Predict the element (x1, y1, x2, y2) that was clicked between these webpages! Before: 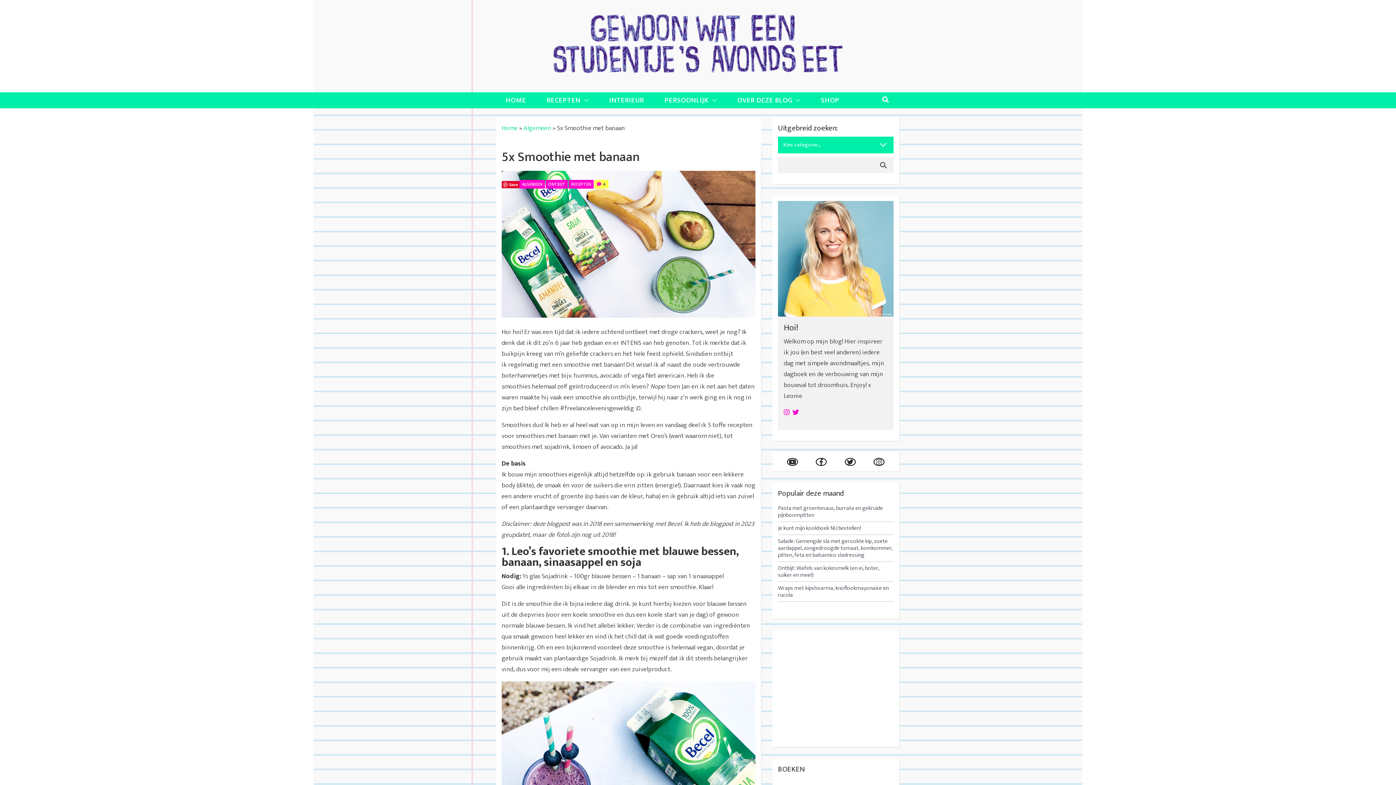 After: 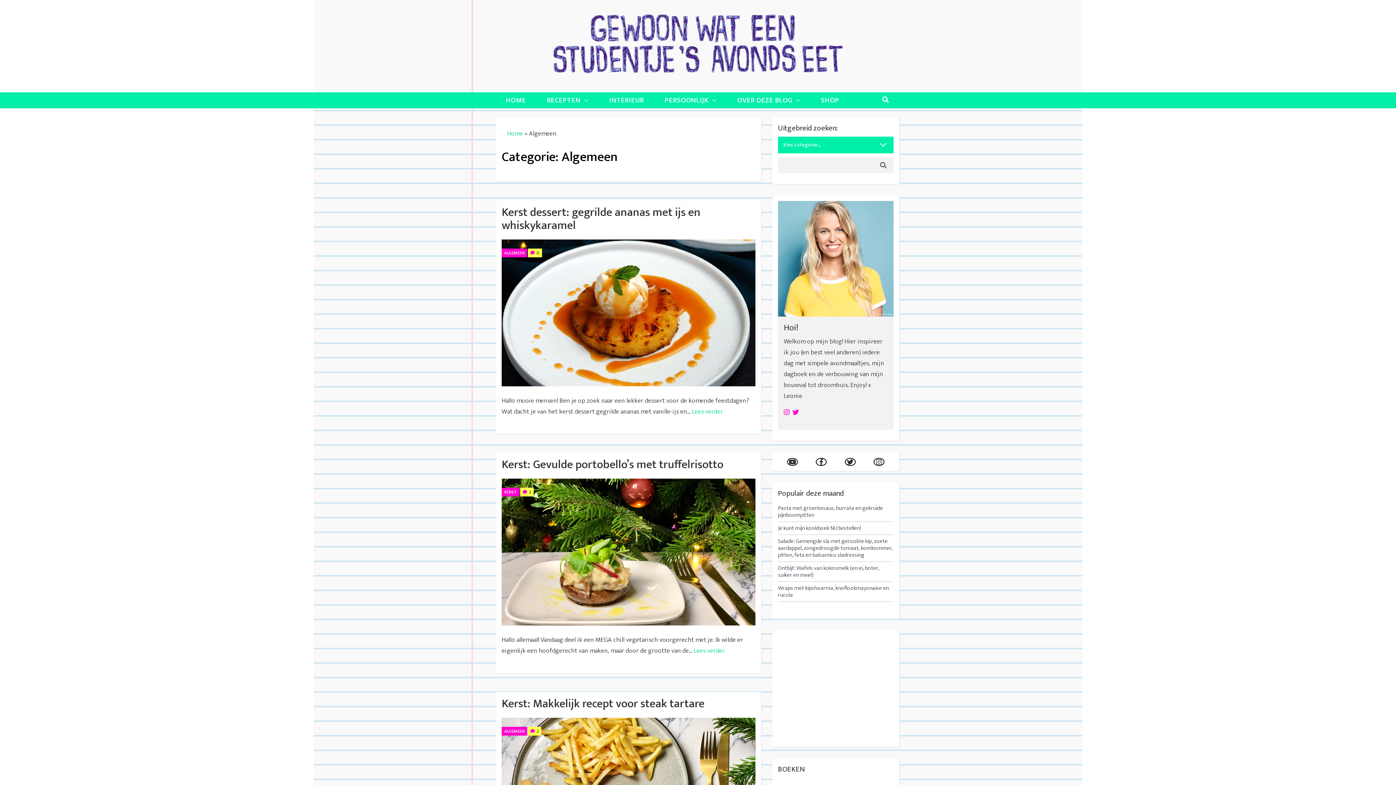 Action: label: ALGEMEEN bbox: (519, 180, 545, 188)